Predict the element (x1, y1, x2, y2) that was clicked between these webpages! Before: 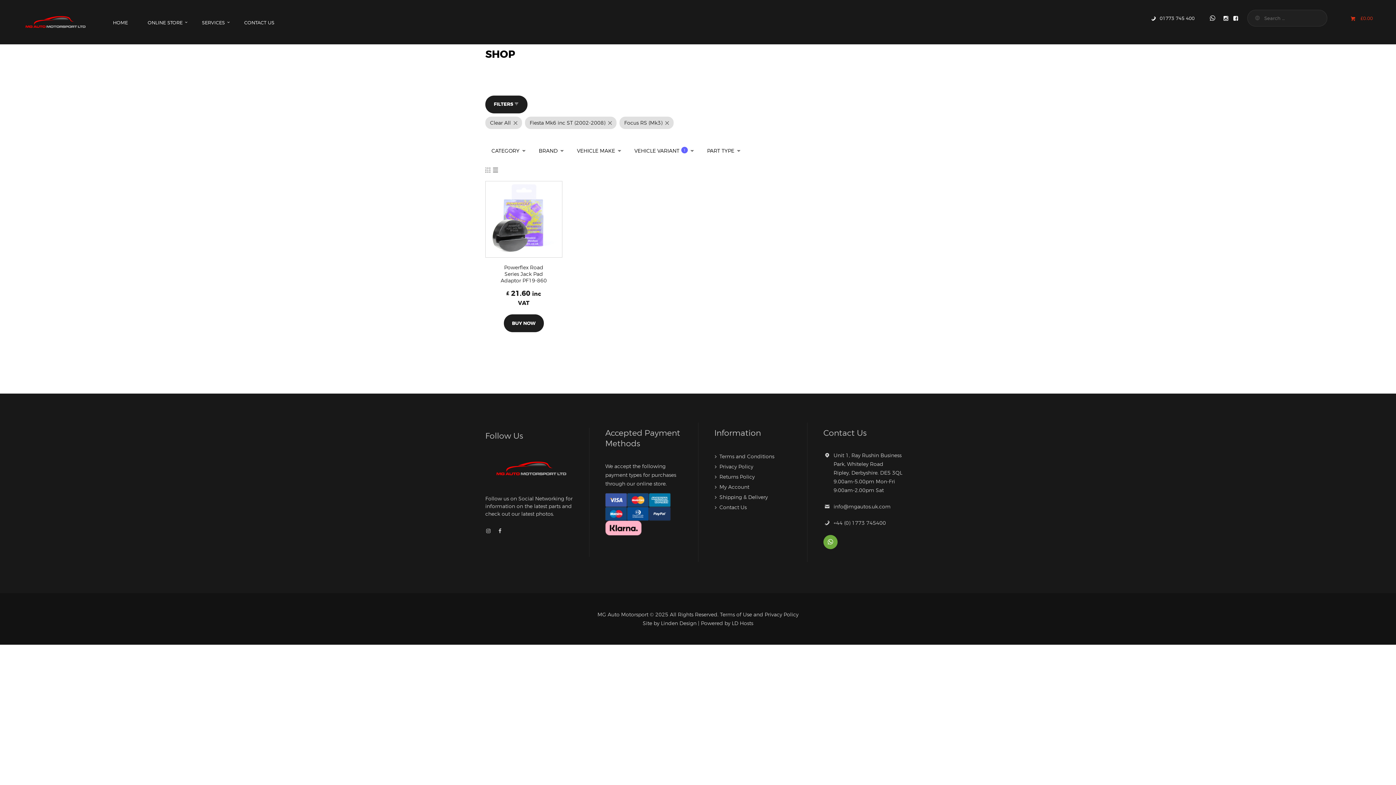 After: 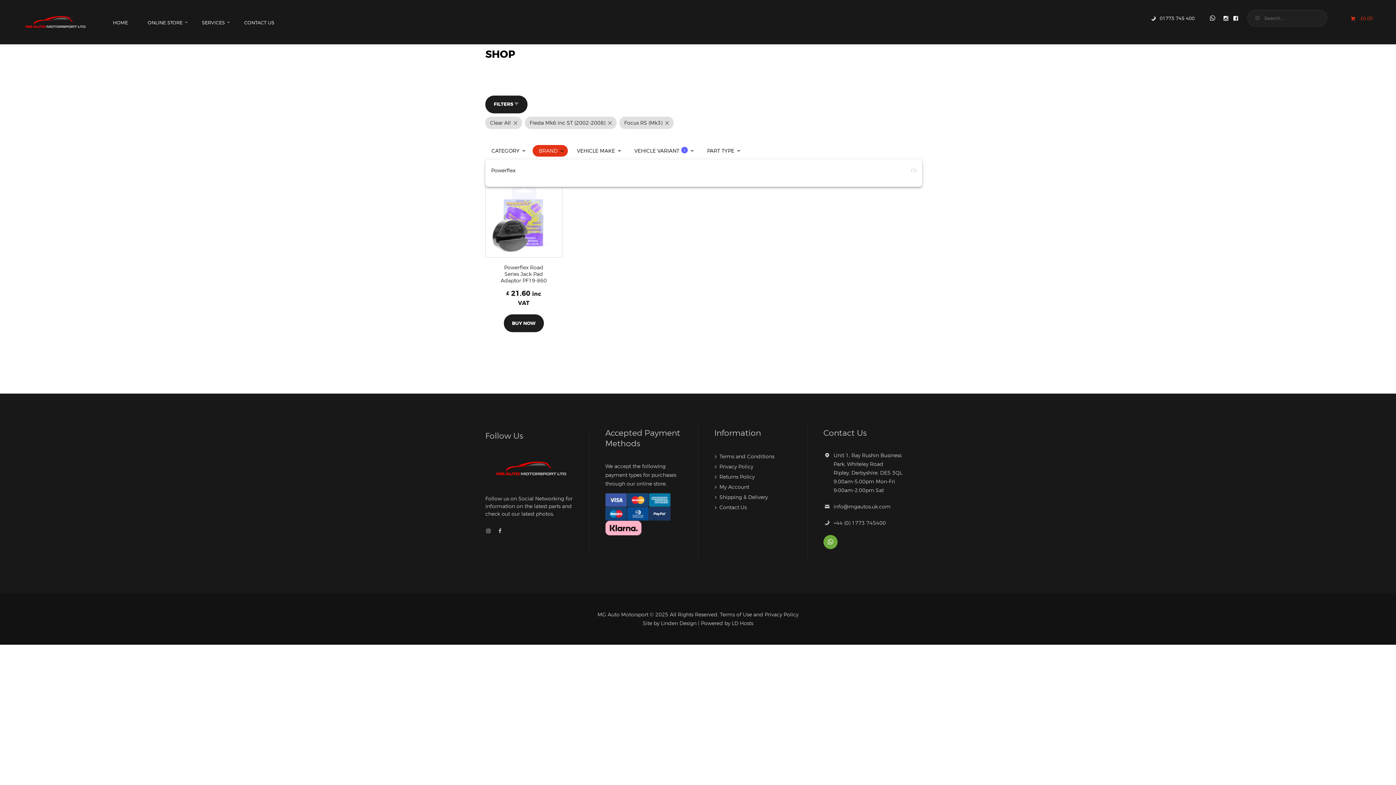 Action: bbox: (532, 144, 568, 156) label: BRAND